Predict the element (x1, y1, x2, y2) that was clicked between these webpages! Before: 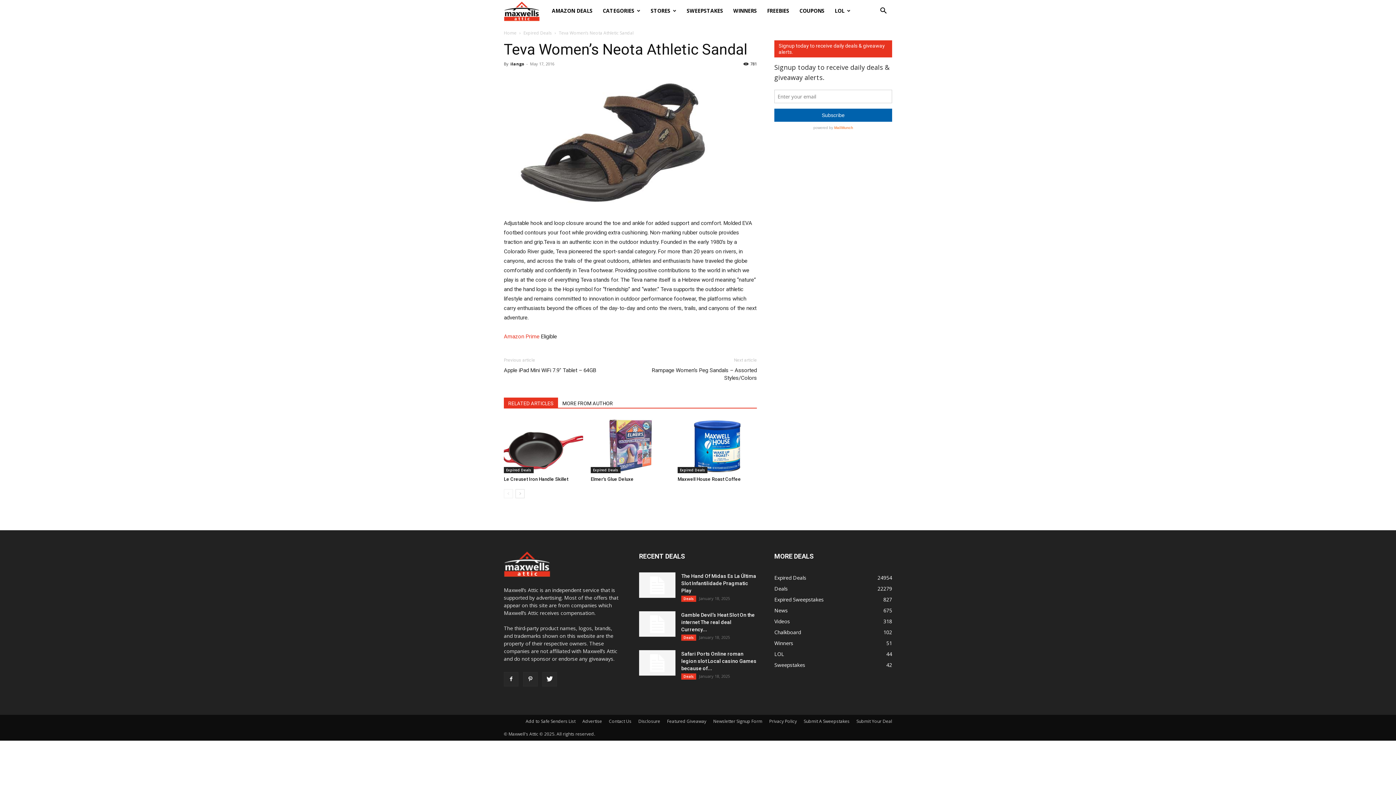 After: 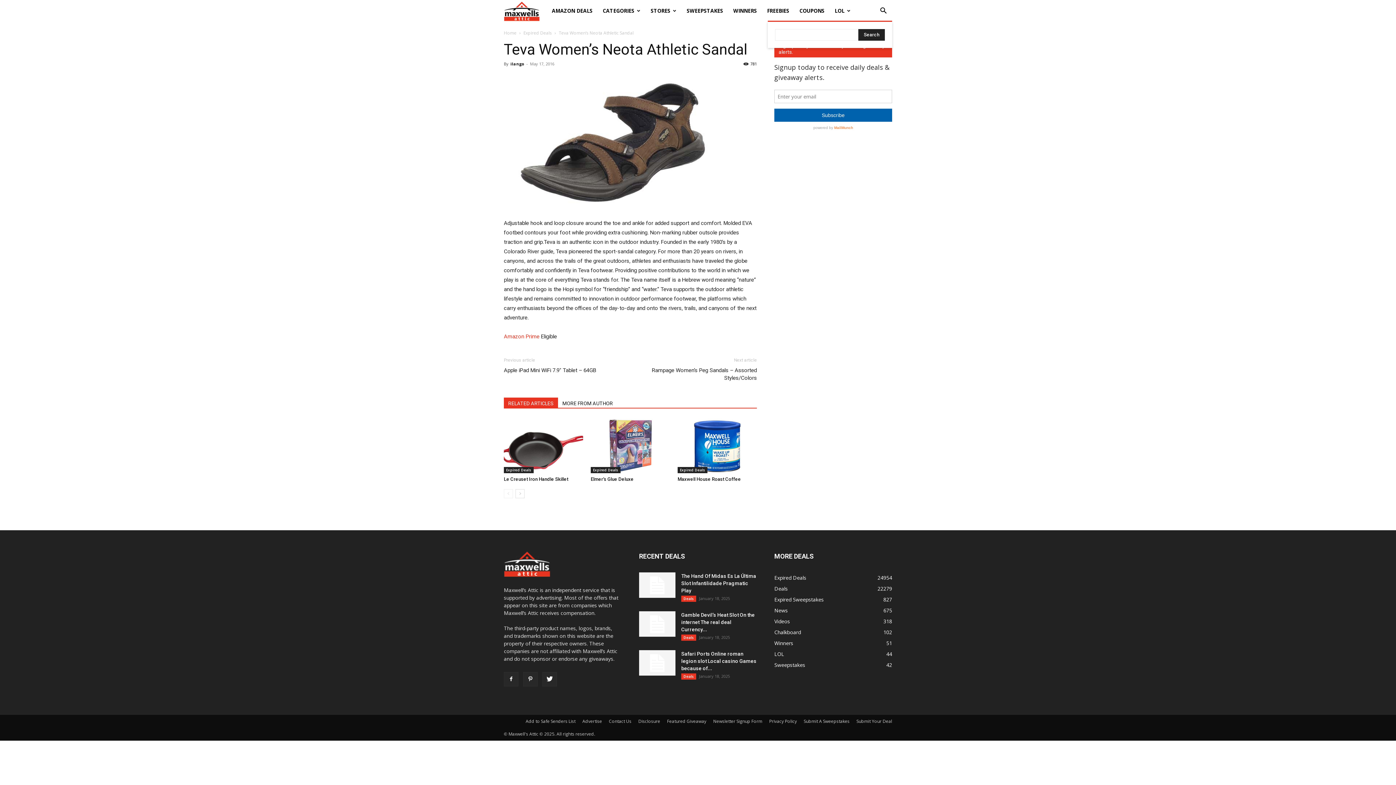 Action: bbox: (874, 8, 892, 14)